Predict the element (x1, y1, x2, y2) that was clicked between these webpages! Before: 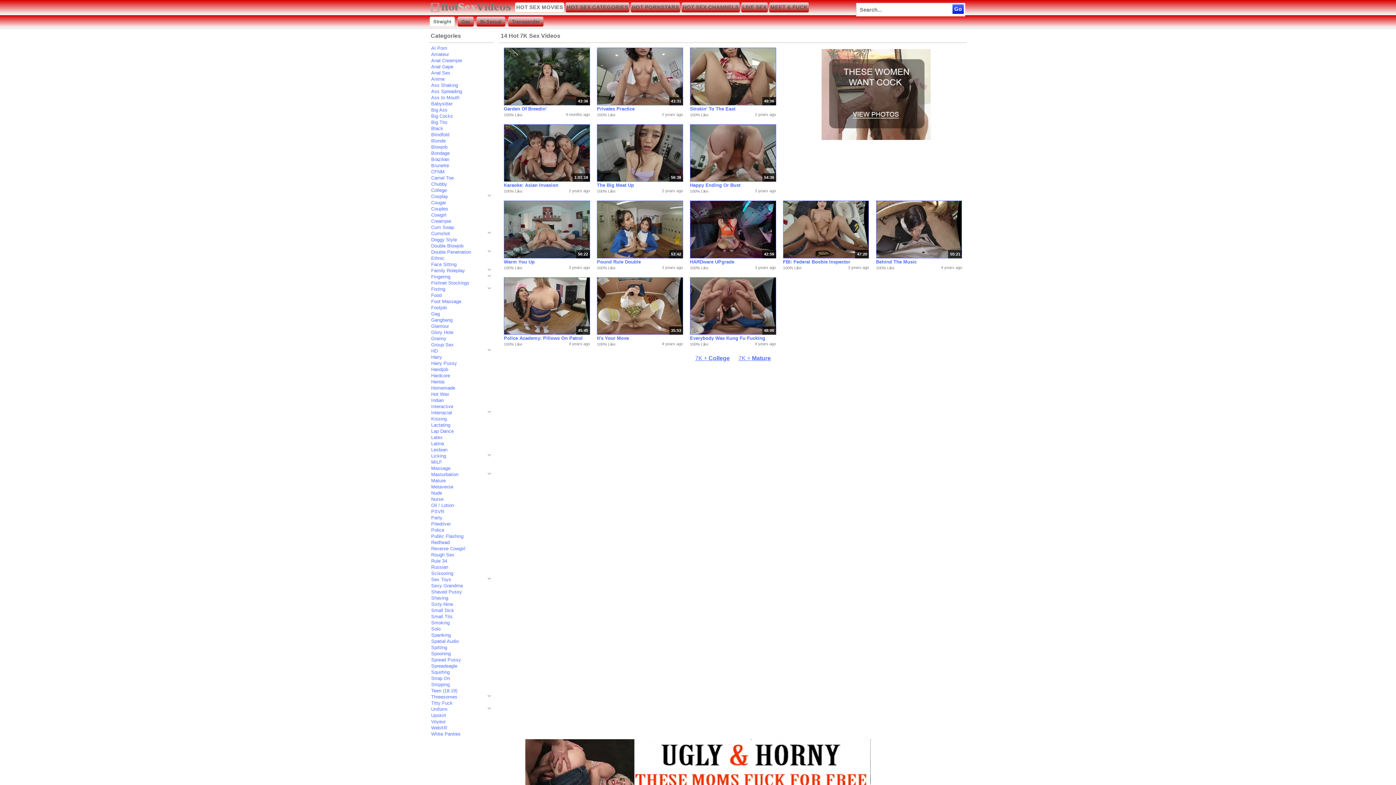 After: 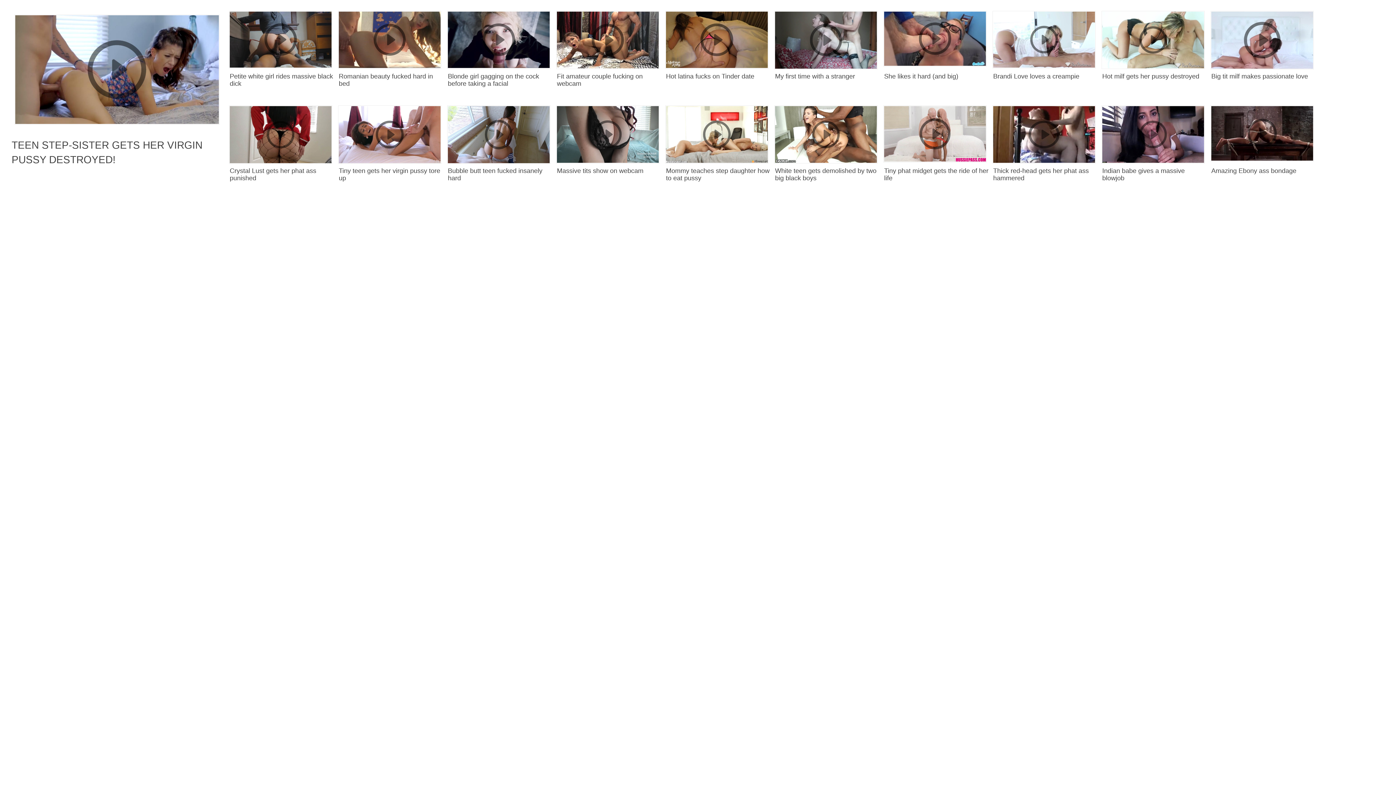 Action: bbox: (431, 533, 491, 539) label: Public Flashing